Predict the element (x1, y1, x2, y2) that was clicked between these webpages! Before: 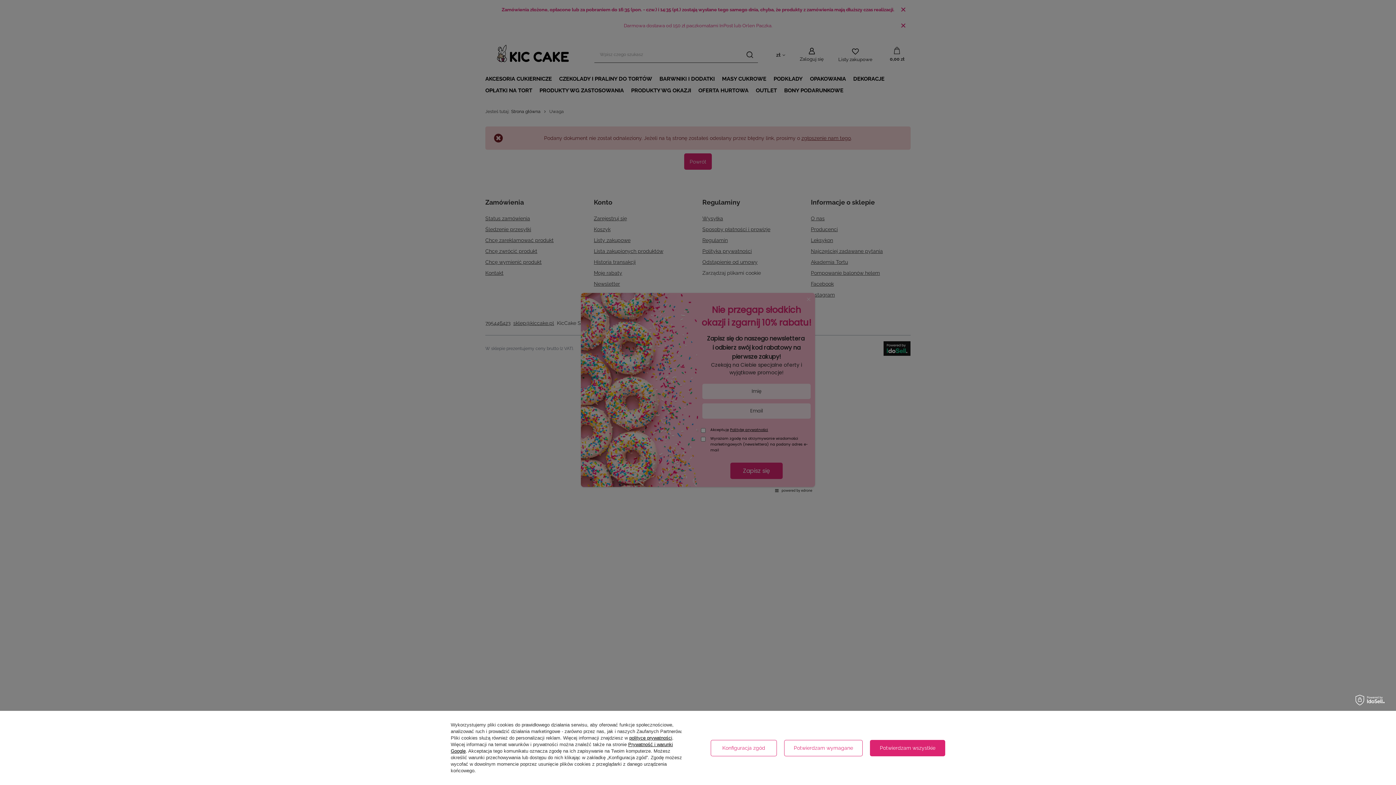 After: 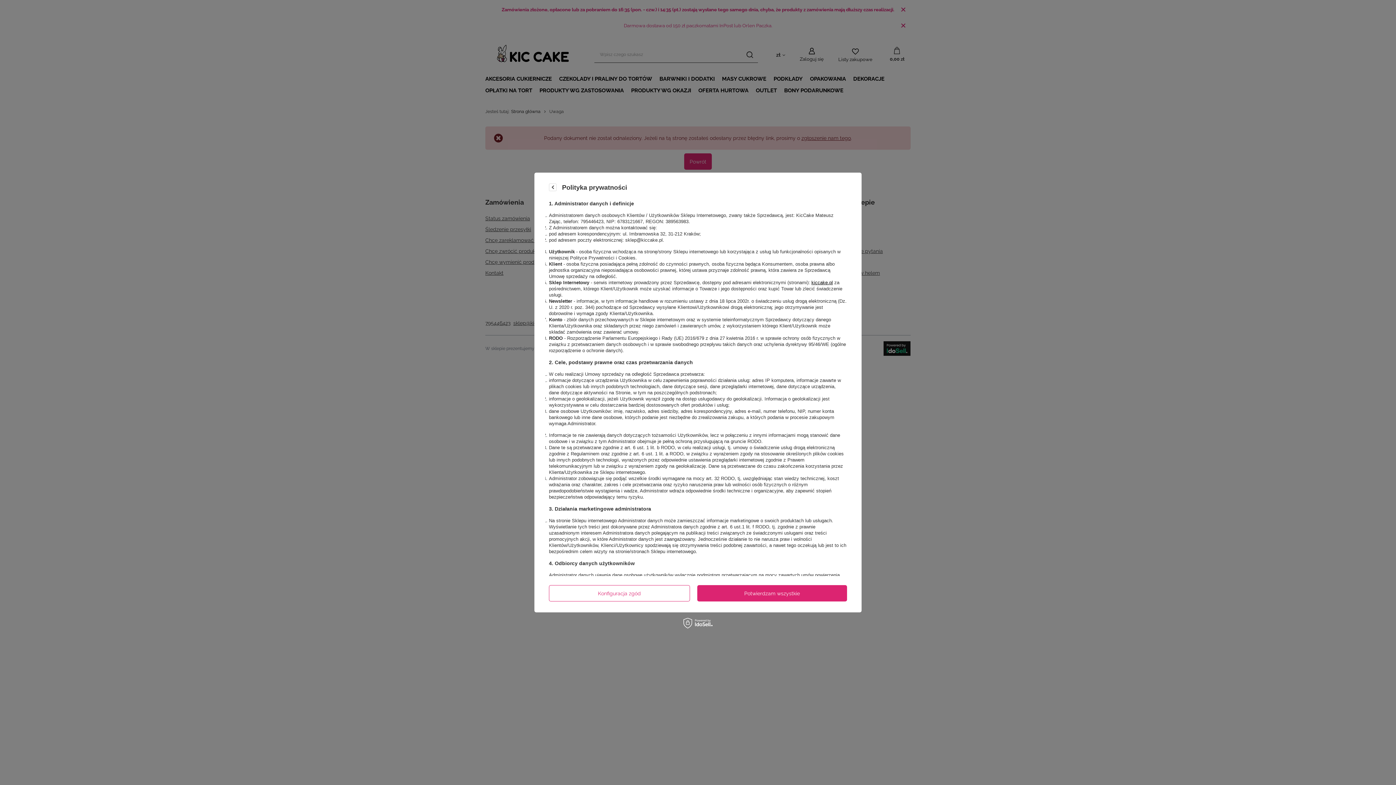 Action: bbox: (629, 735, 672, 741) label: polityce prywatności